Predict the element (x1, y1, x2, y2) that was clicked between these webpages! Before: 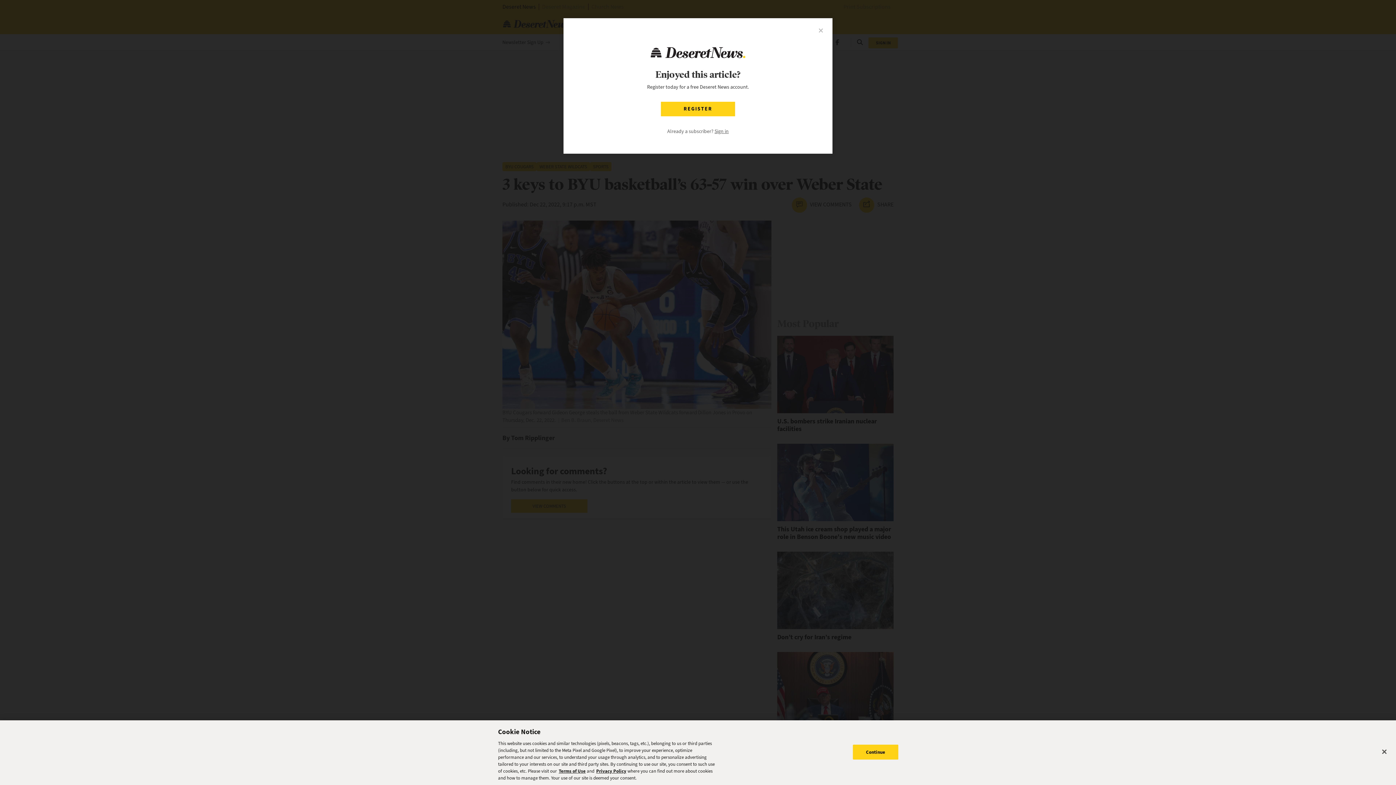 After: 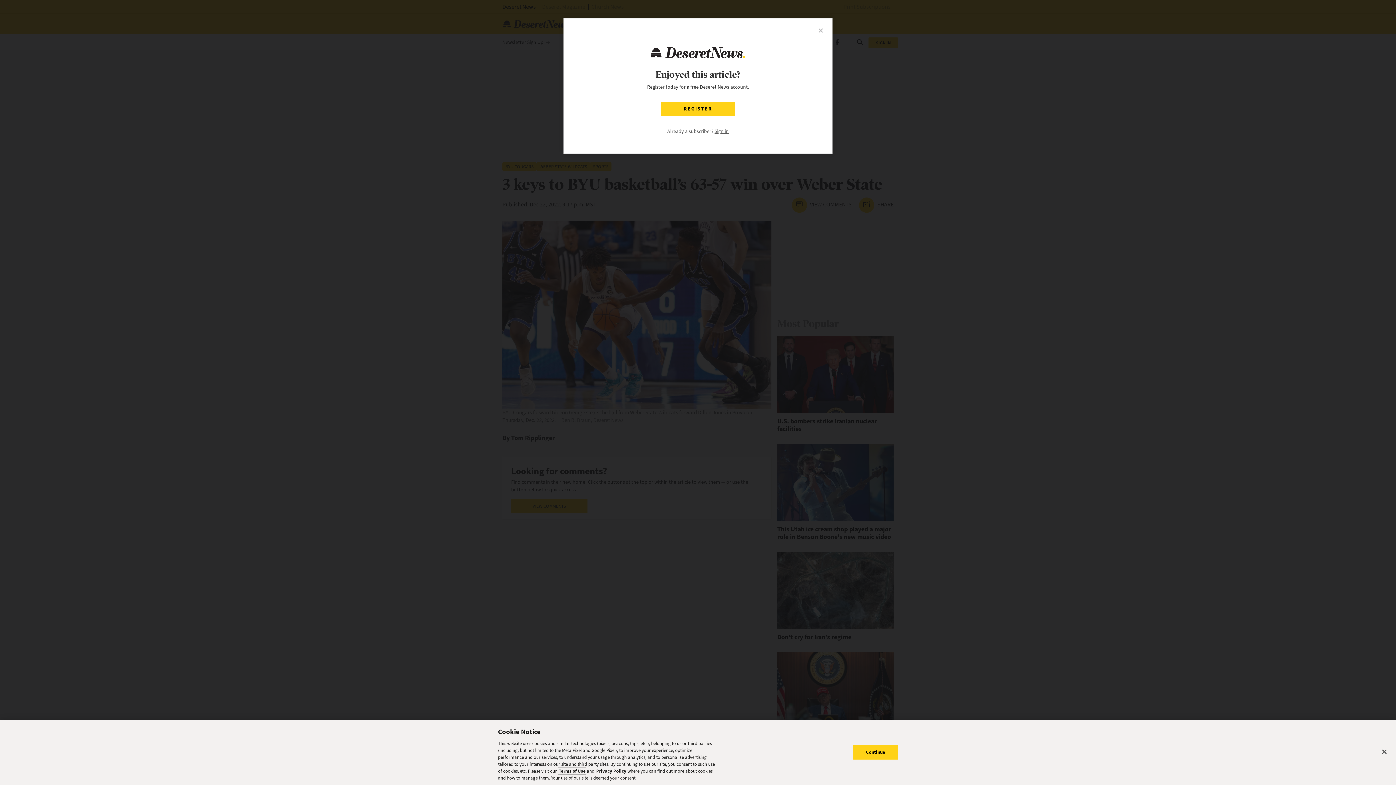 Action: label: Terms of Use bbox: (558, 768, 585, 774)